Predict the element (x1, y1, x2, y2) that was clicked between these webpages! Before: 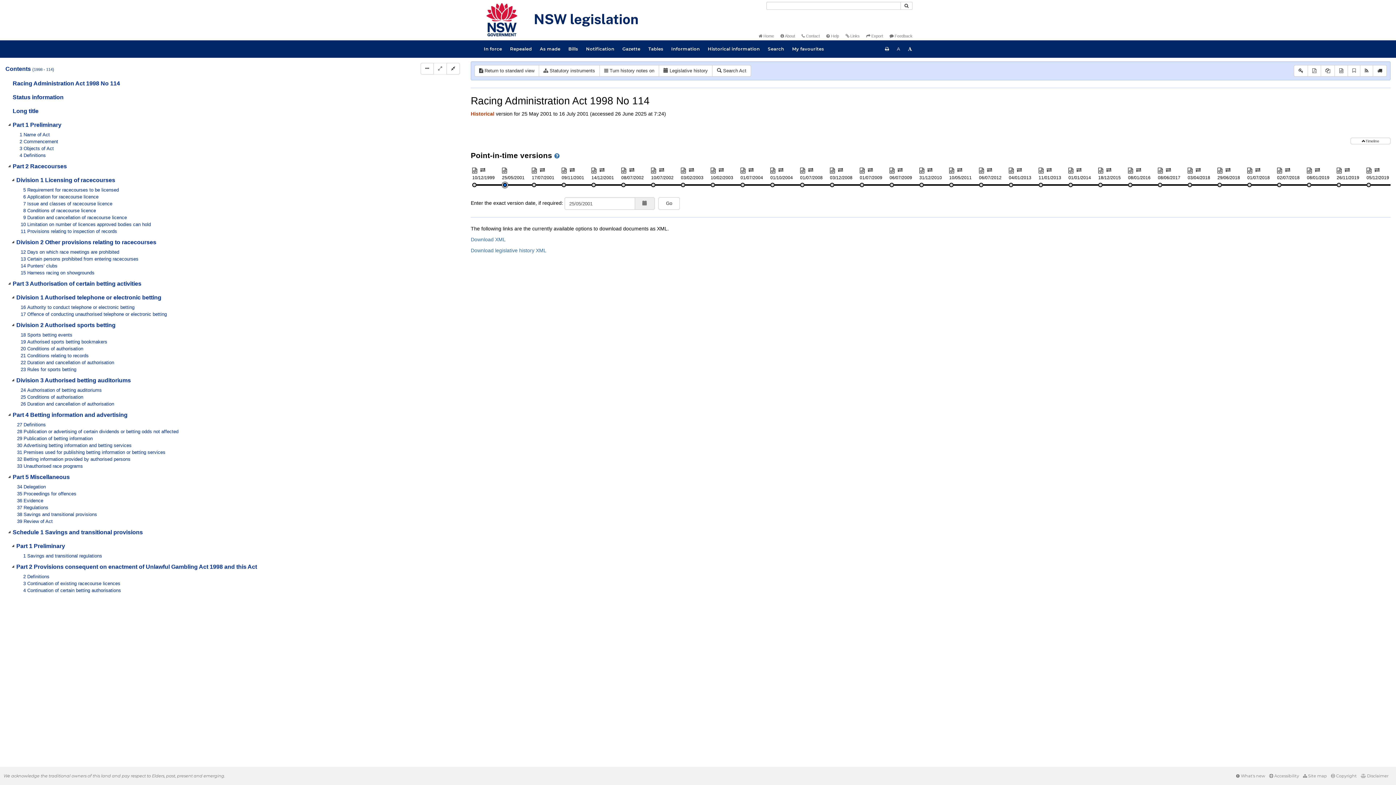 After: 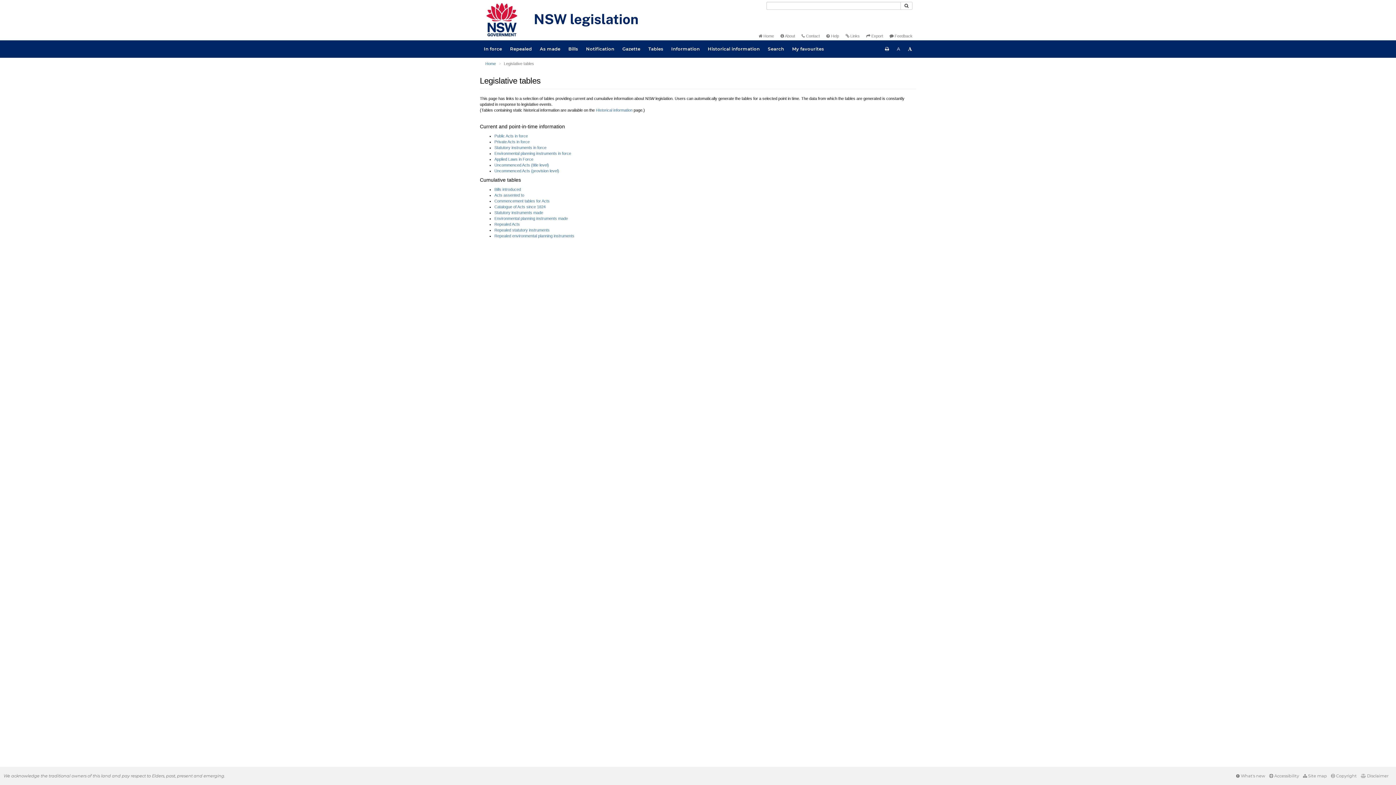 Action: label: Tables bbox: (644, 40, 667, 57)